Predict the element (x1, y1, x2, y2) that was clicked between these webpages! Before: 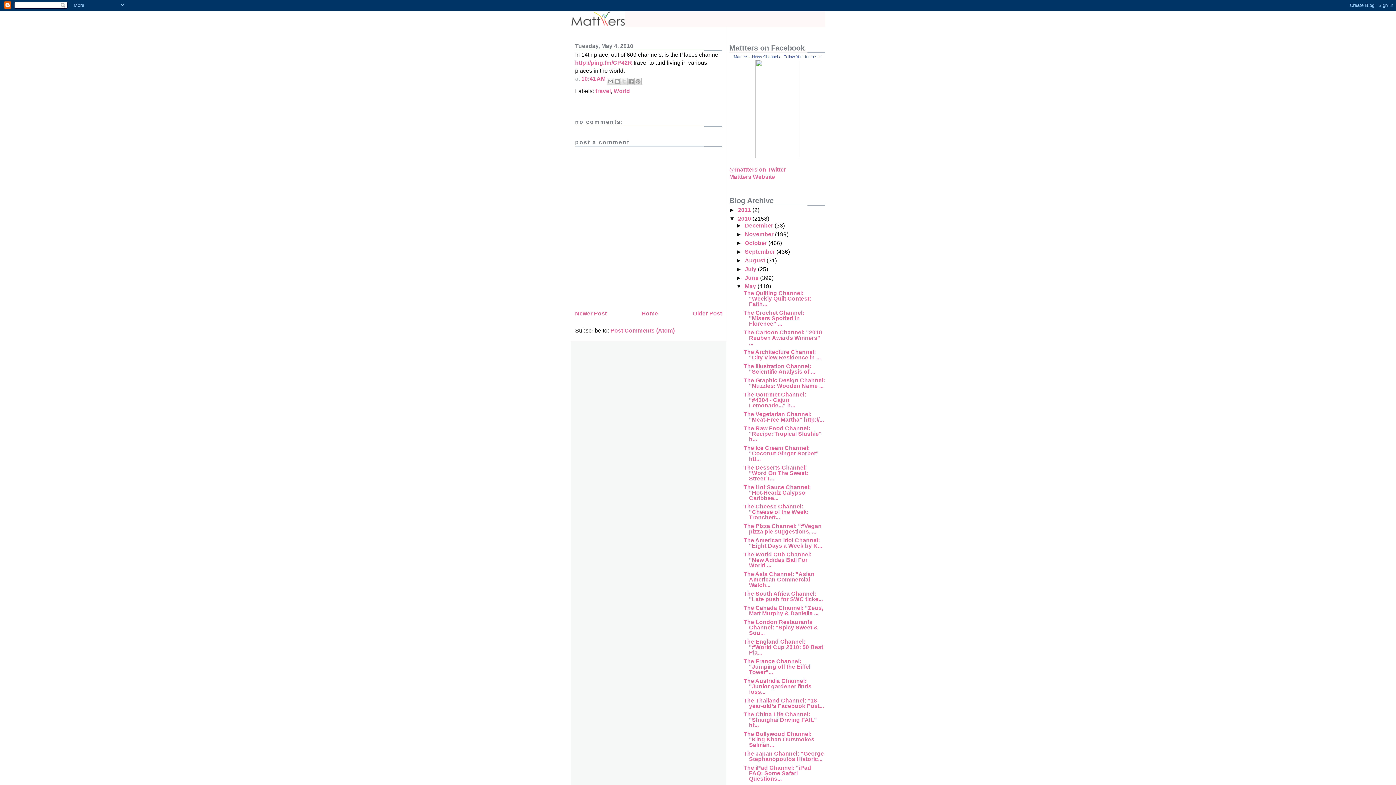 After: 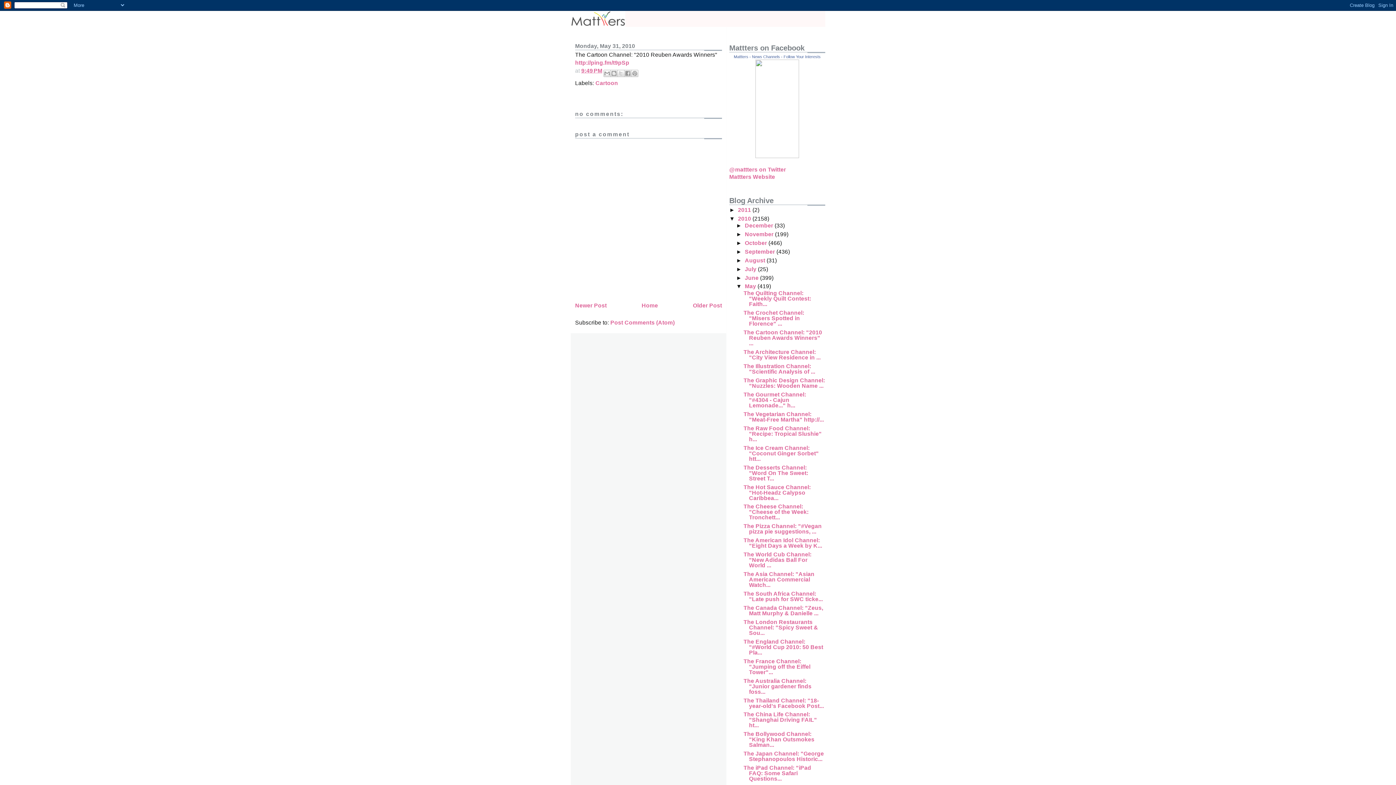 Action: label: The Cartoon Channel: "2010 Reuben Awards Winners" ... bbox: (743, 329, 822, 346)